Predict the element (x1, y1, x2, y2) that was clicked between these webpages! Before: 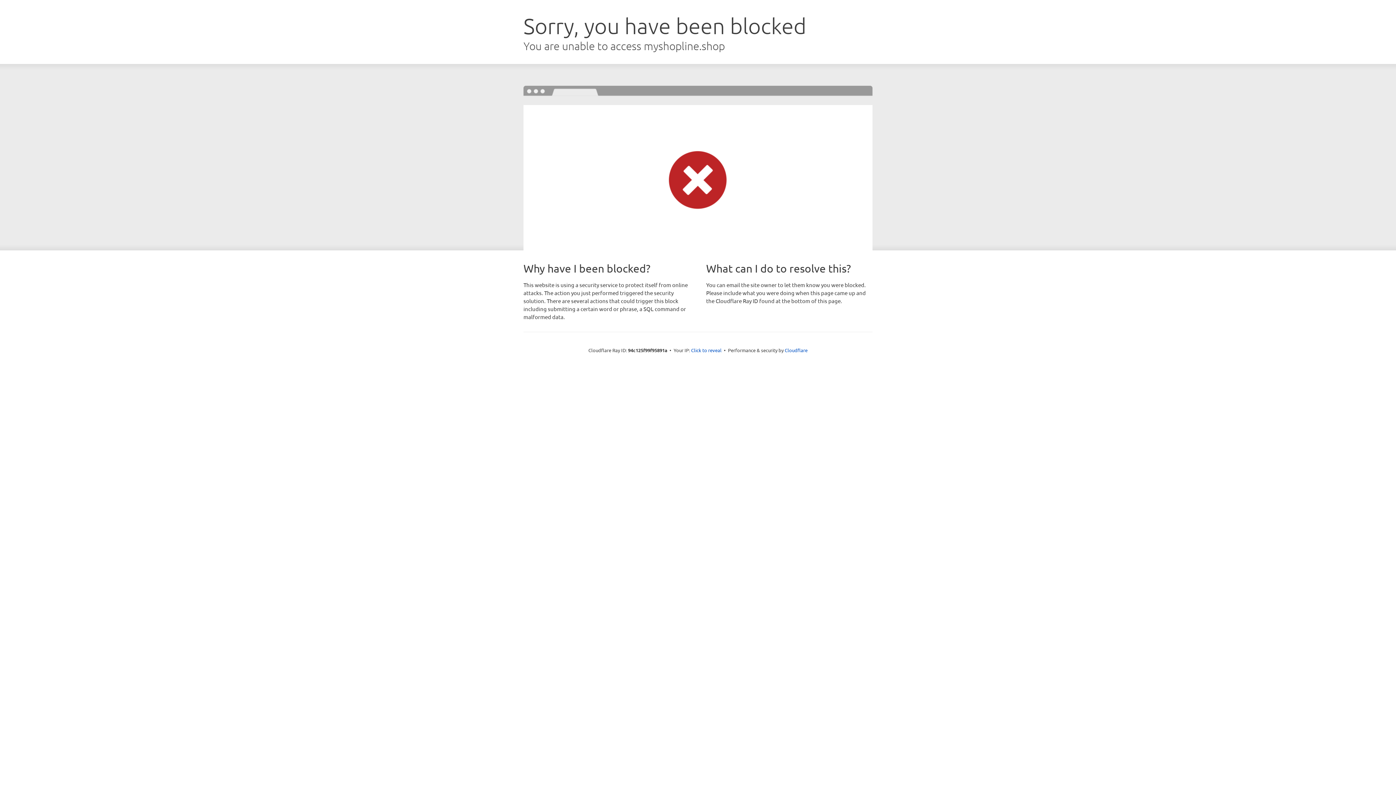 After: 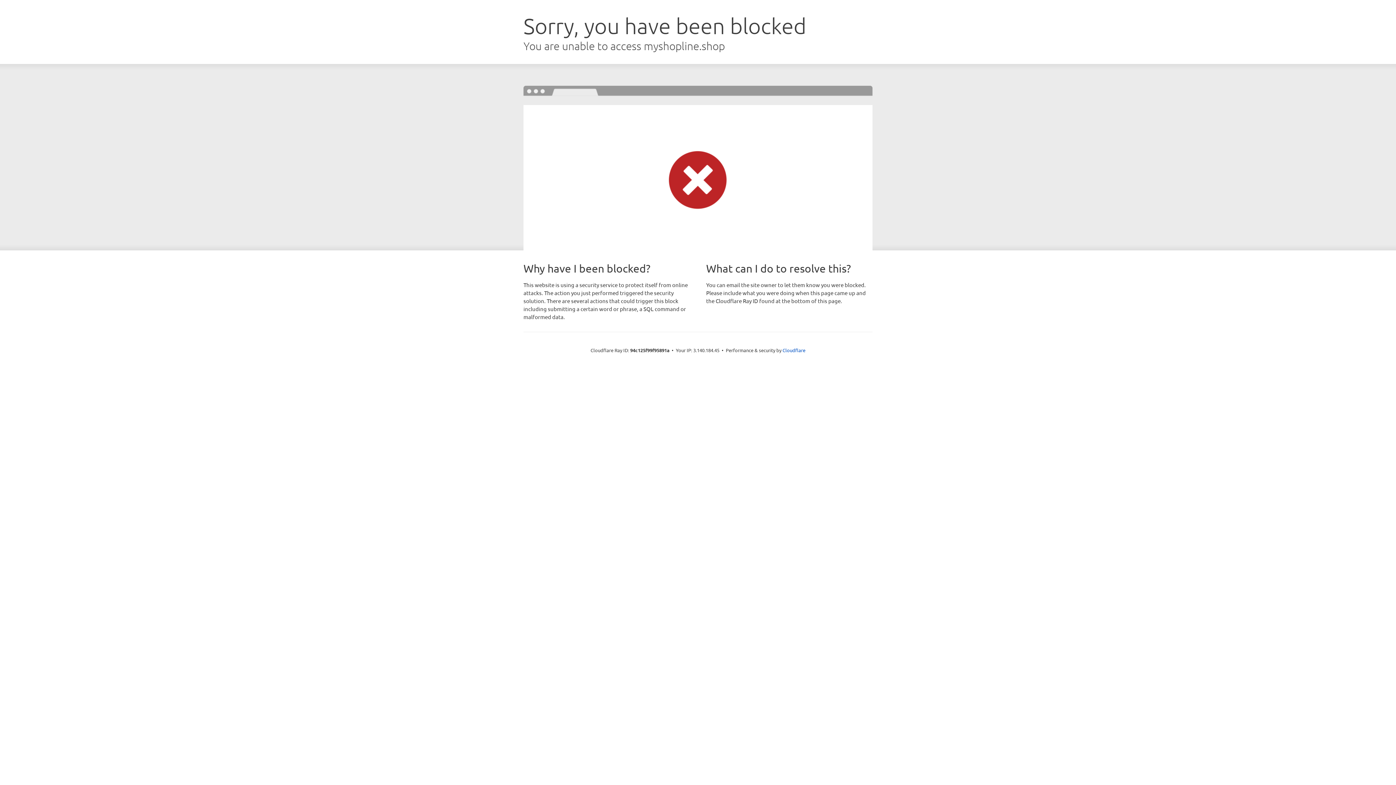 Action: bbox: (691, 346, 721, 353) label: Click to reveal